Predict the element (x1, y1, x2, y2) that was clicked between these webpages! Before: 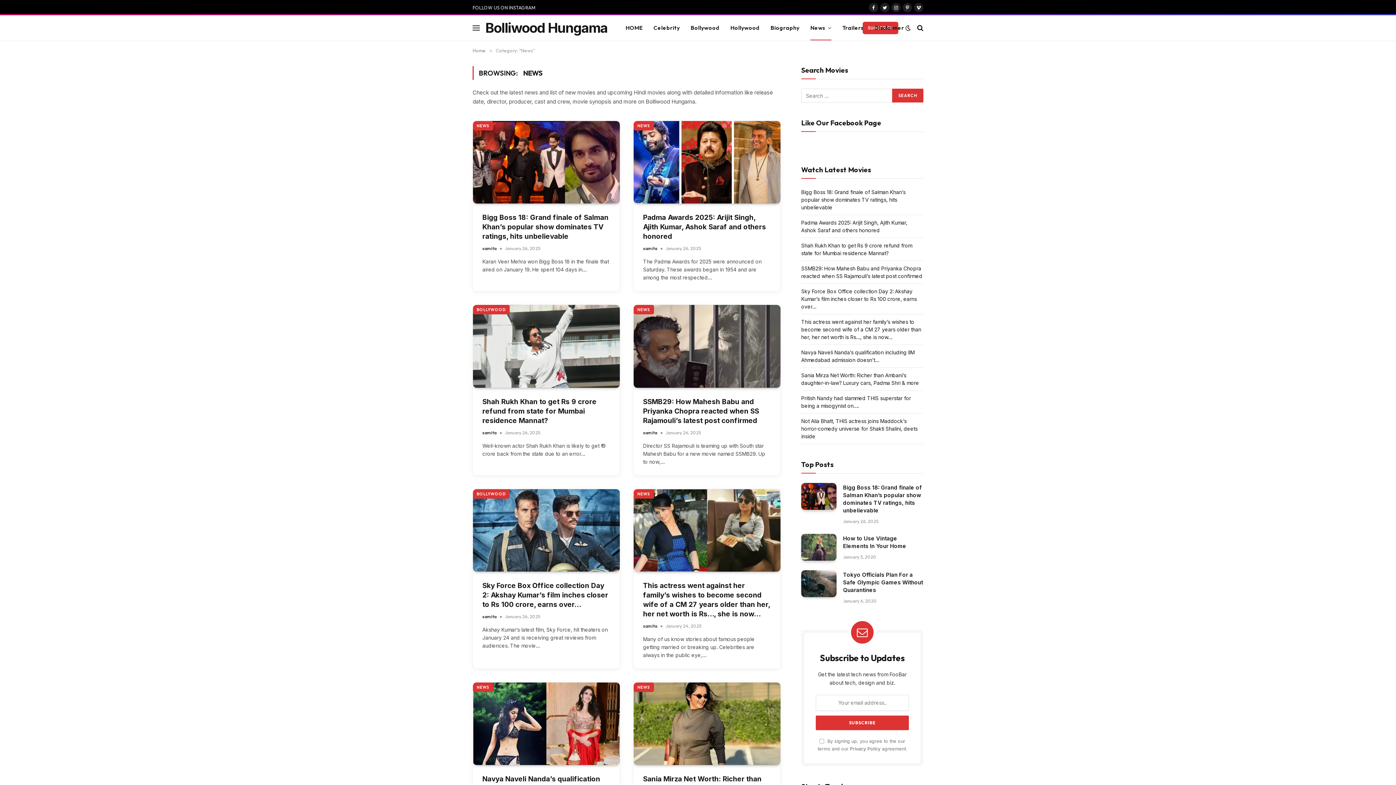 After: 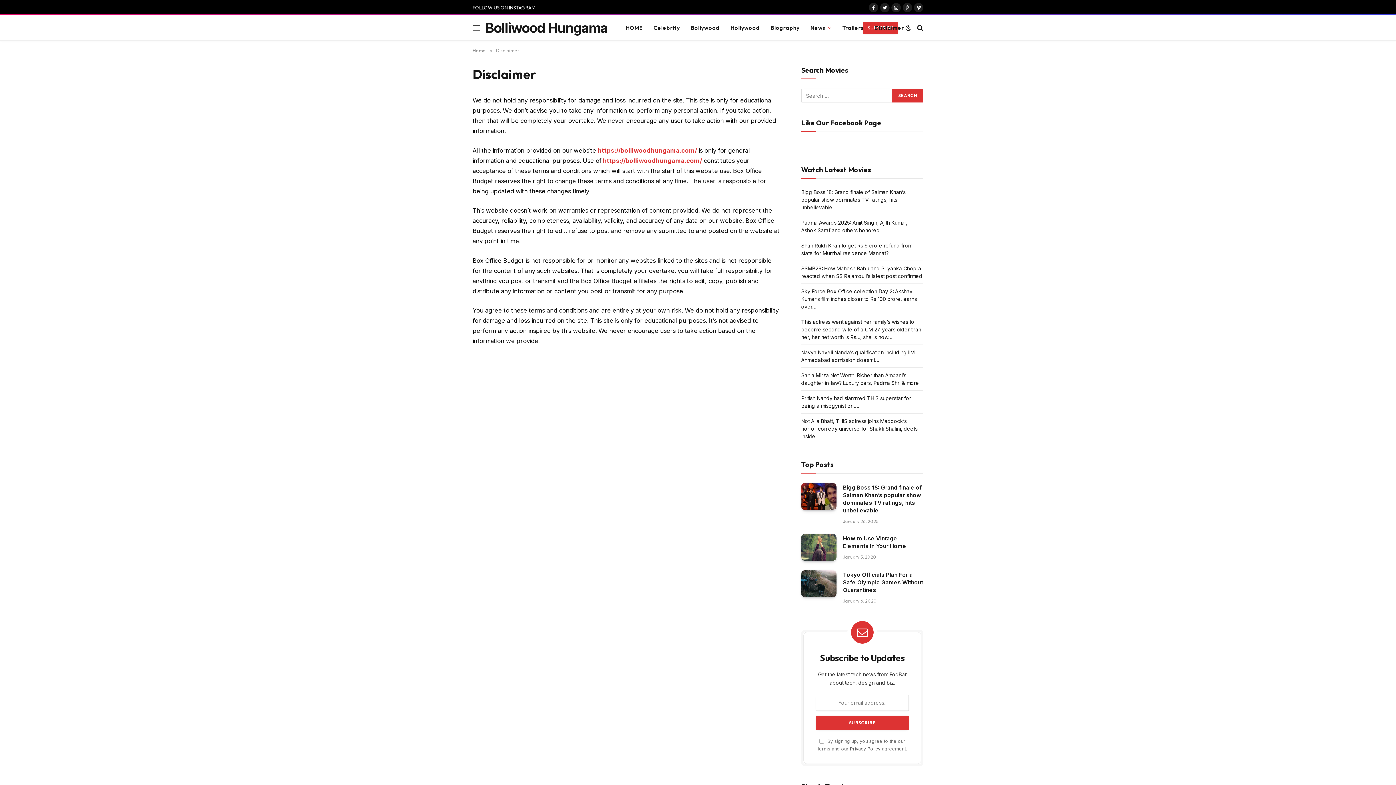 Action: label: Disclaimer bbox: (869, 15, 915, 40)